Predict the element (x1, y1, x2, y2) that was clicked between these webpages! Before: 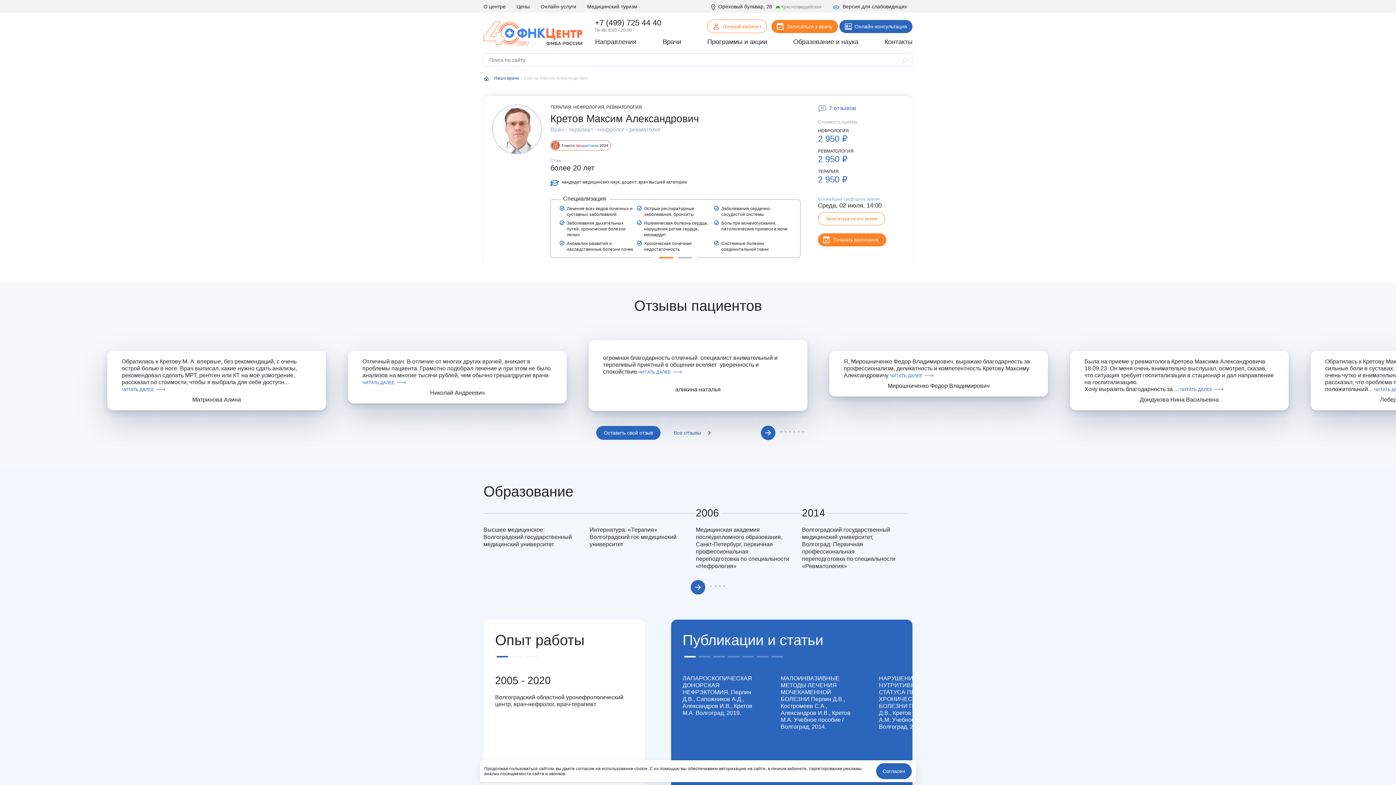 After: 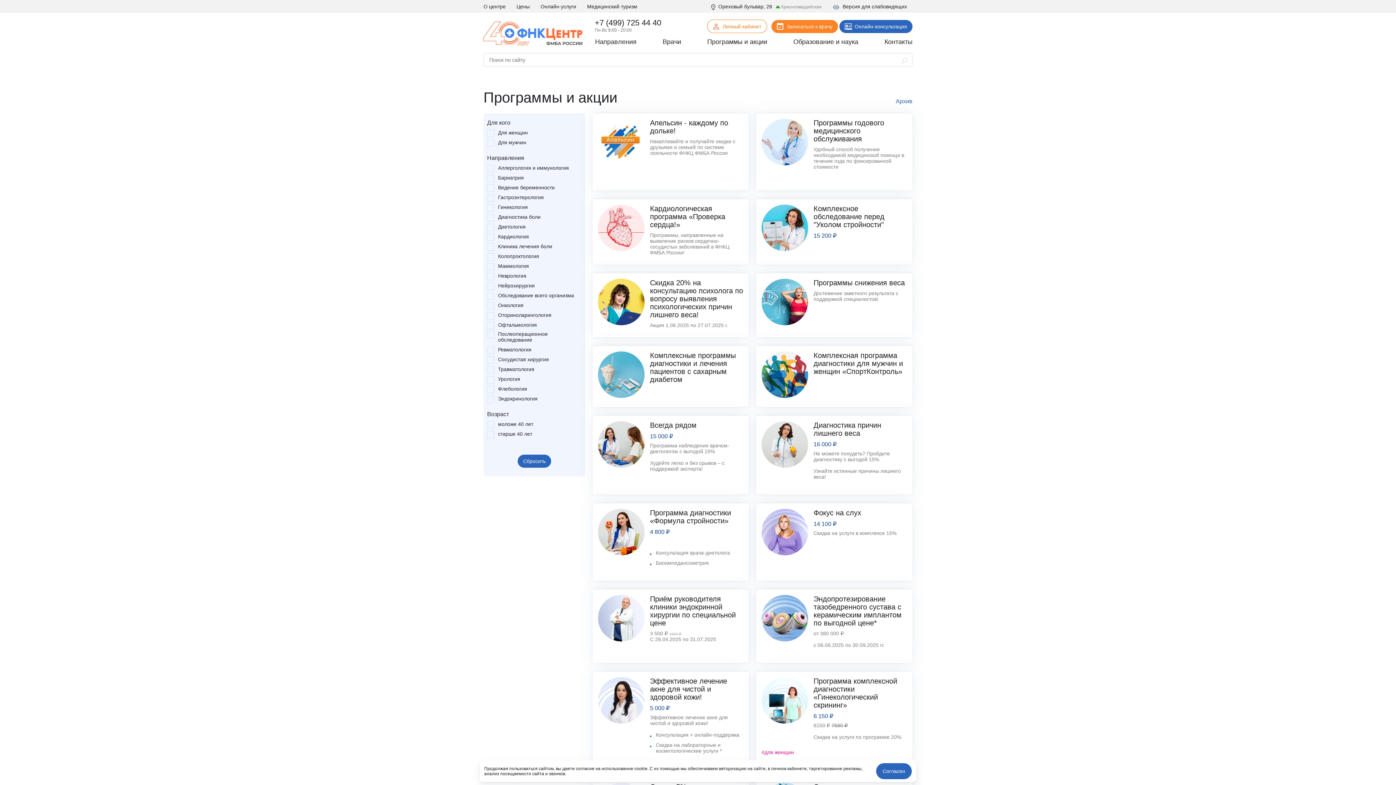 Action: label: Программы и акции bbox: (707, 38, 767, 49)